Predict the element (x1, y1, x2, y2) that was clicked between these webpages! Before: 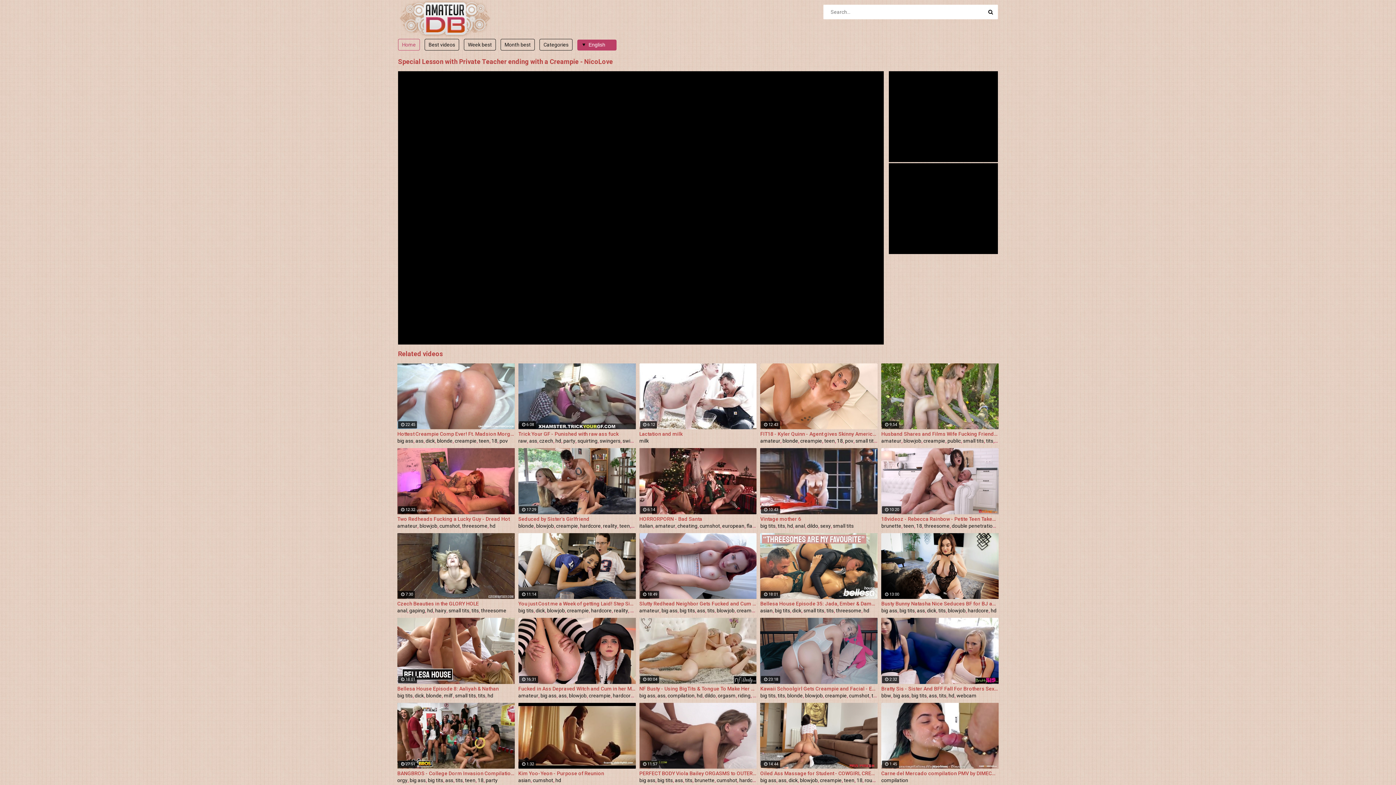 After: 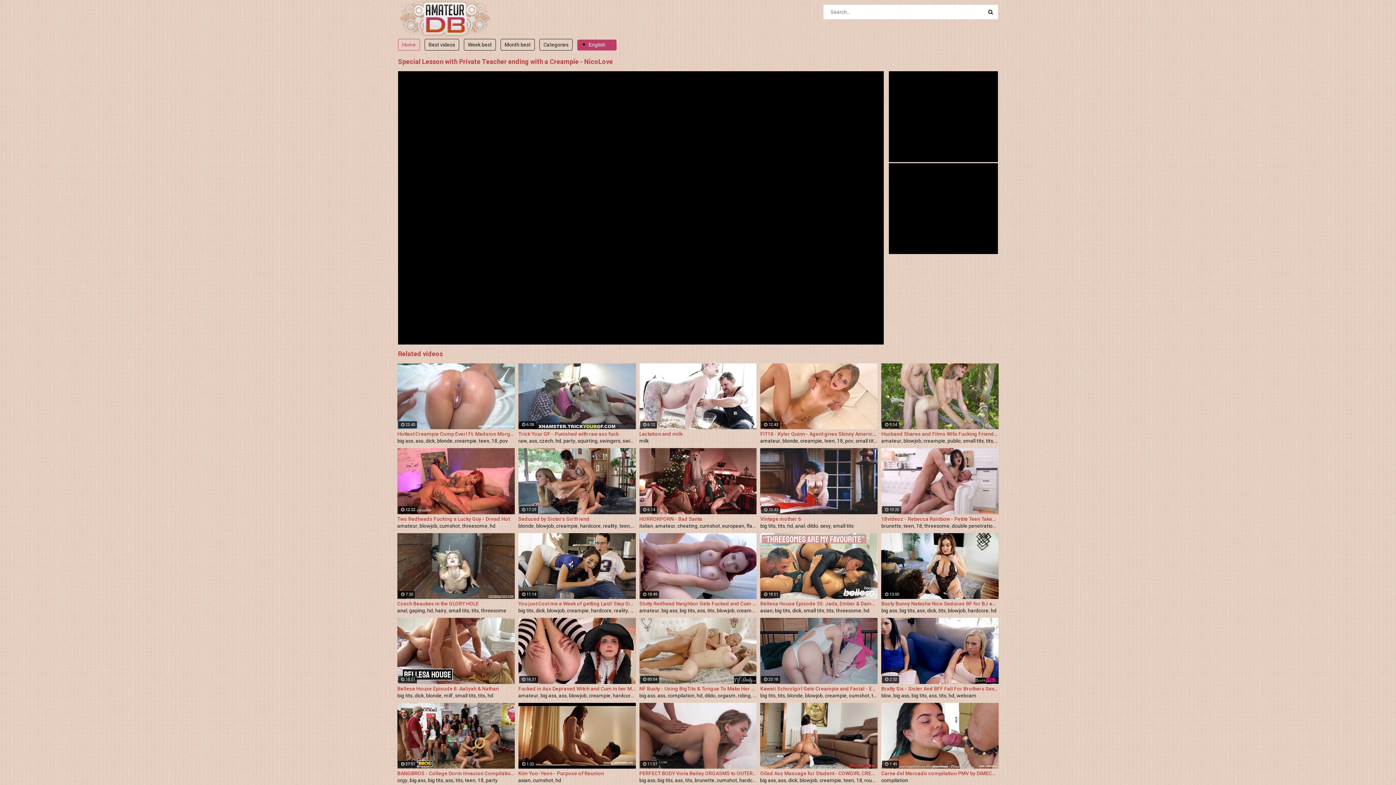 Action: label: rough bbox: (864, 777, 878, 783)